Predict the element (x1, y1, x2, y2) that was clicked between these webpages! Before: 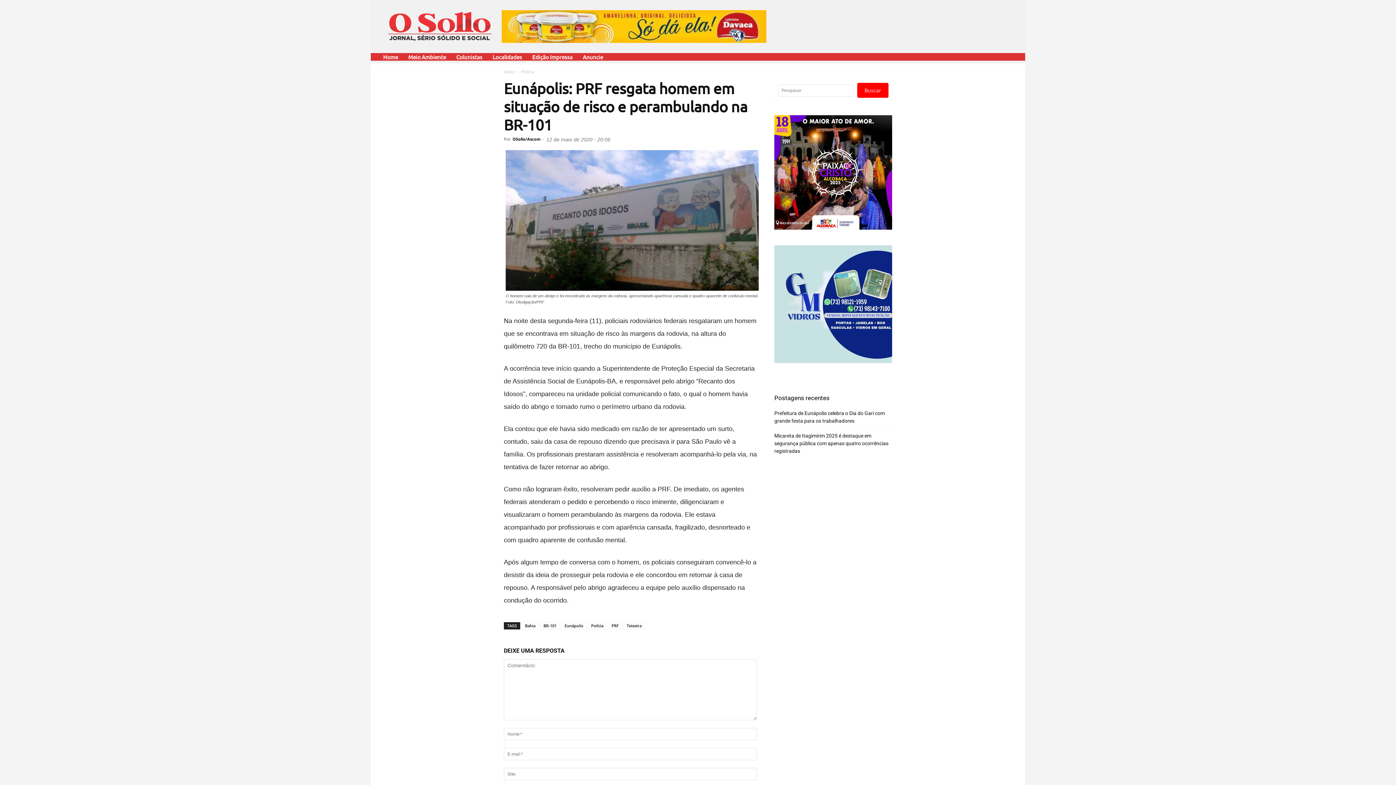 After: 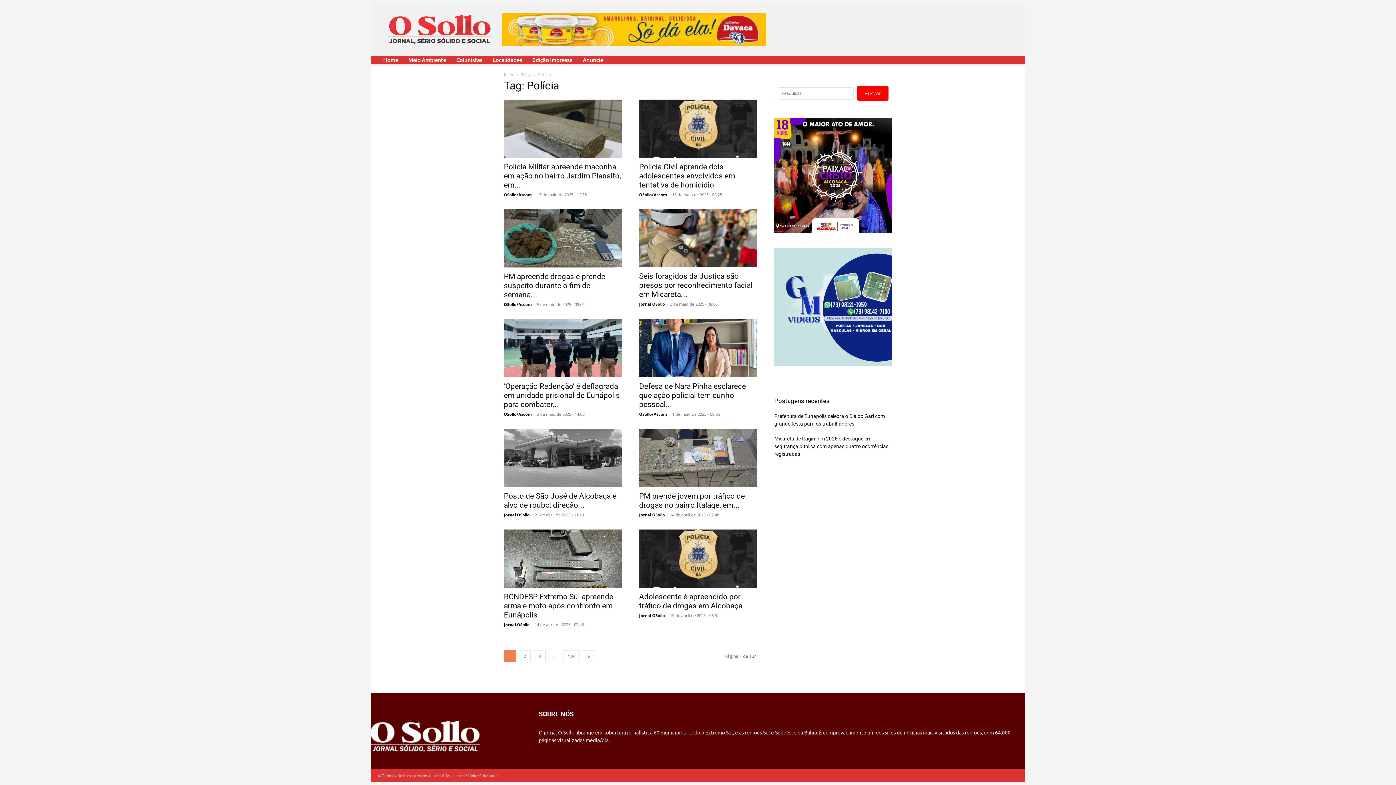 Action: bbox: (588, 622, 606, 629) label: Polícia